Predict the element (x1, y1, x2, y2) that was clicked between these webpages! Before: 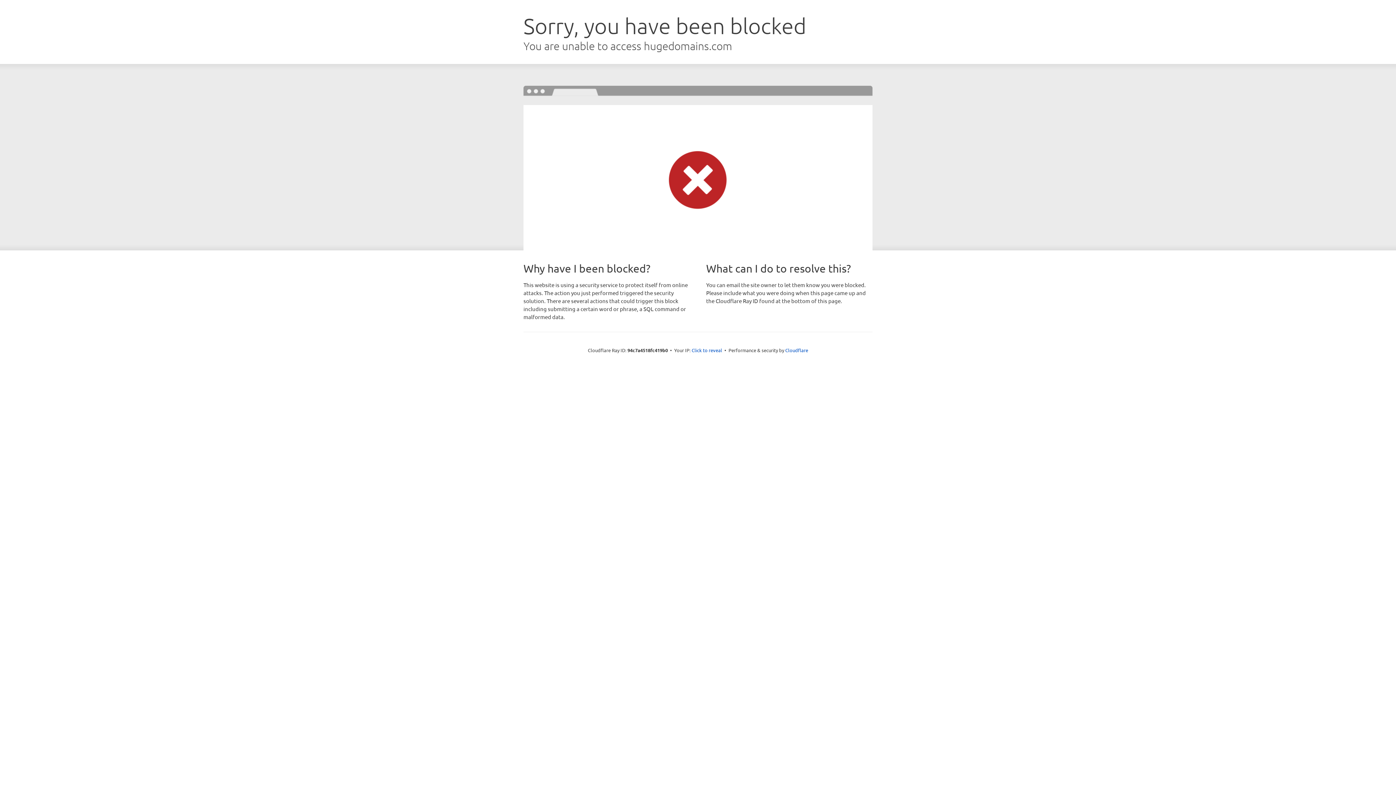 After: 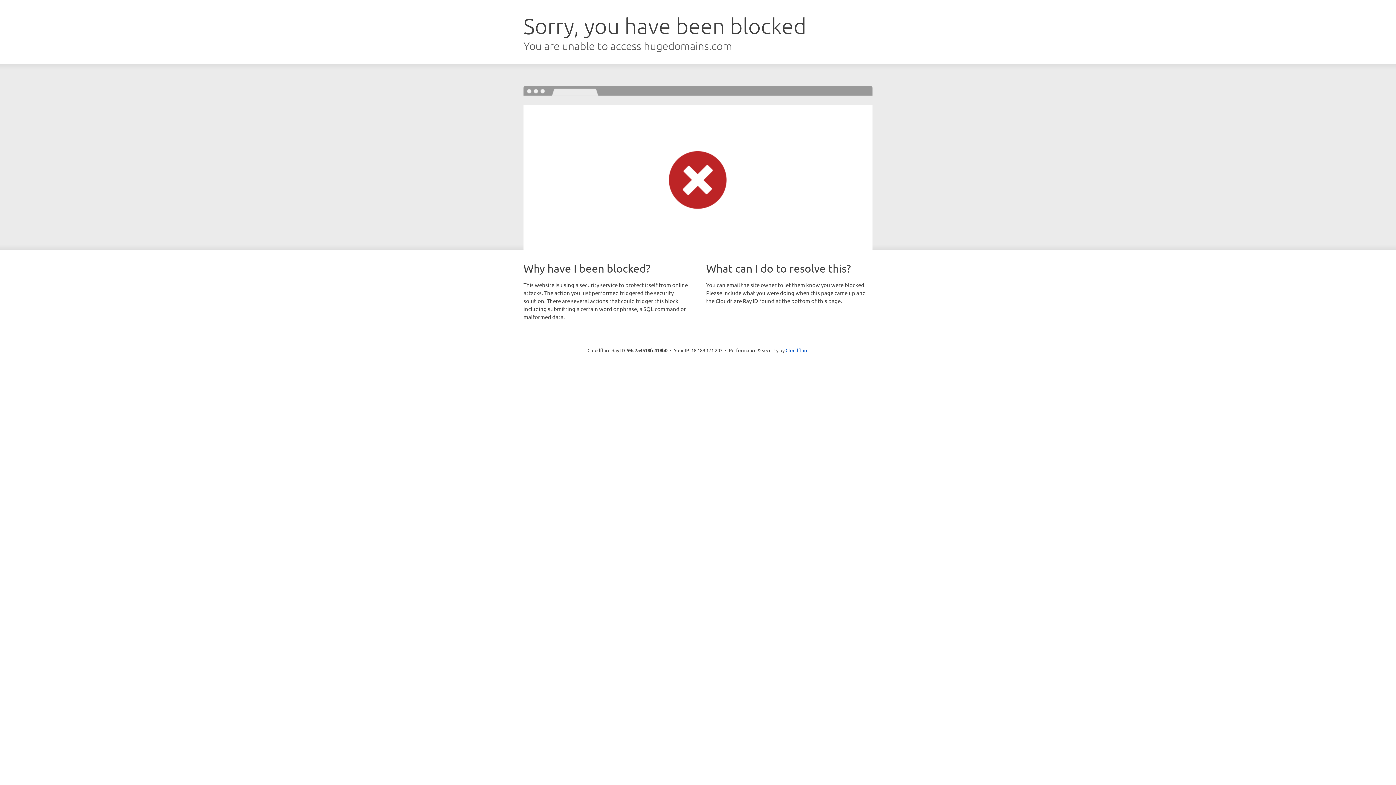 Action: bbox: (691, 346, 722, 353) label: Click to reveal